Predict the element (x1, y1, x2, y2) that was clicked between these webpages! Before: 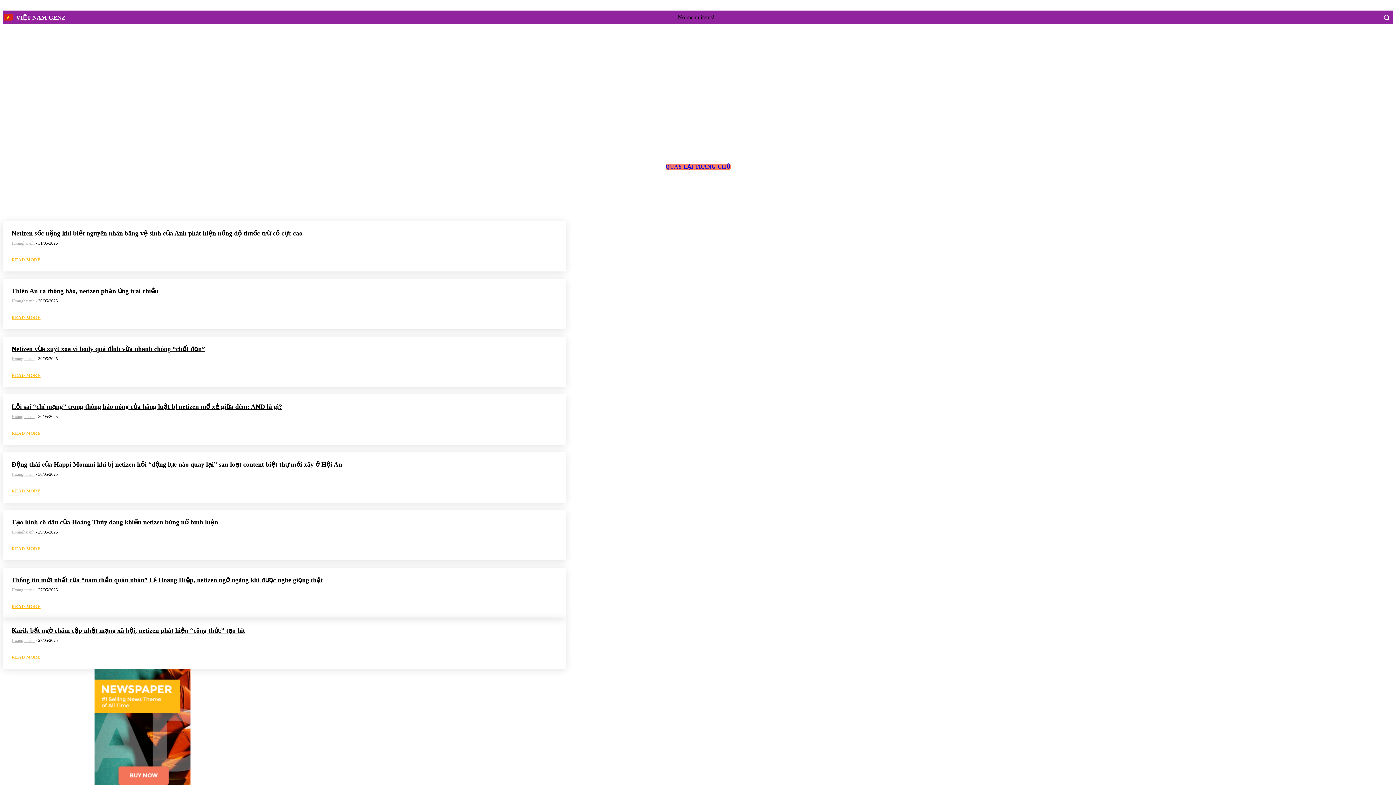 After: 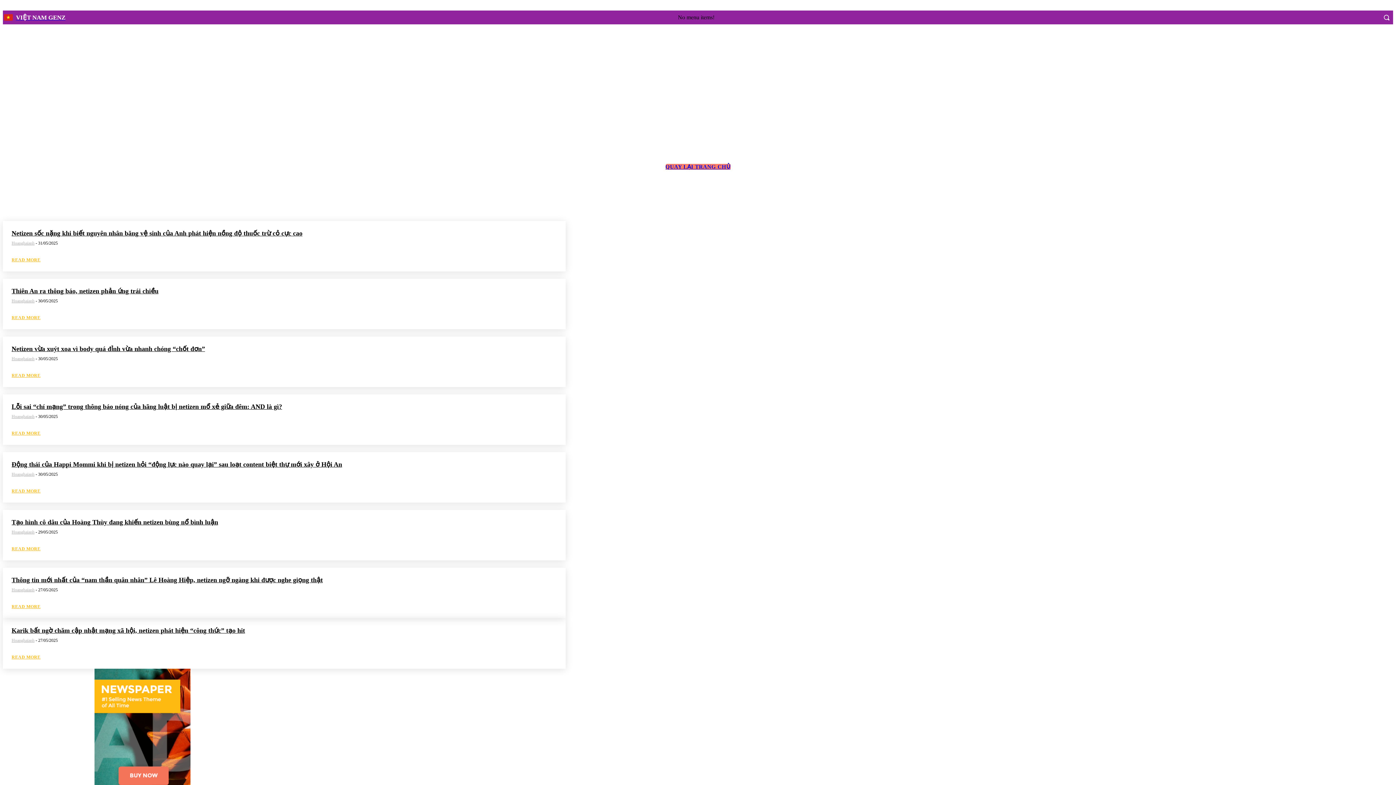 Action: bbox: (1365, 12, 1376, 22)